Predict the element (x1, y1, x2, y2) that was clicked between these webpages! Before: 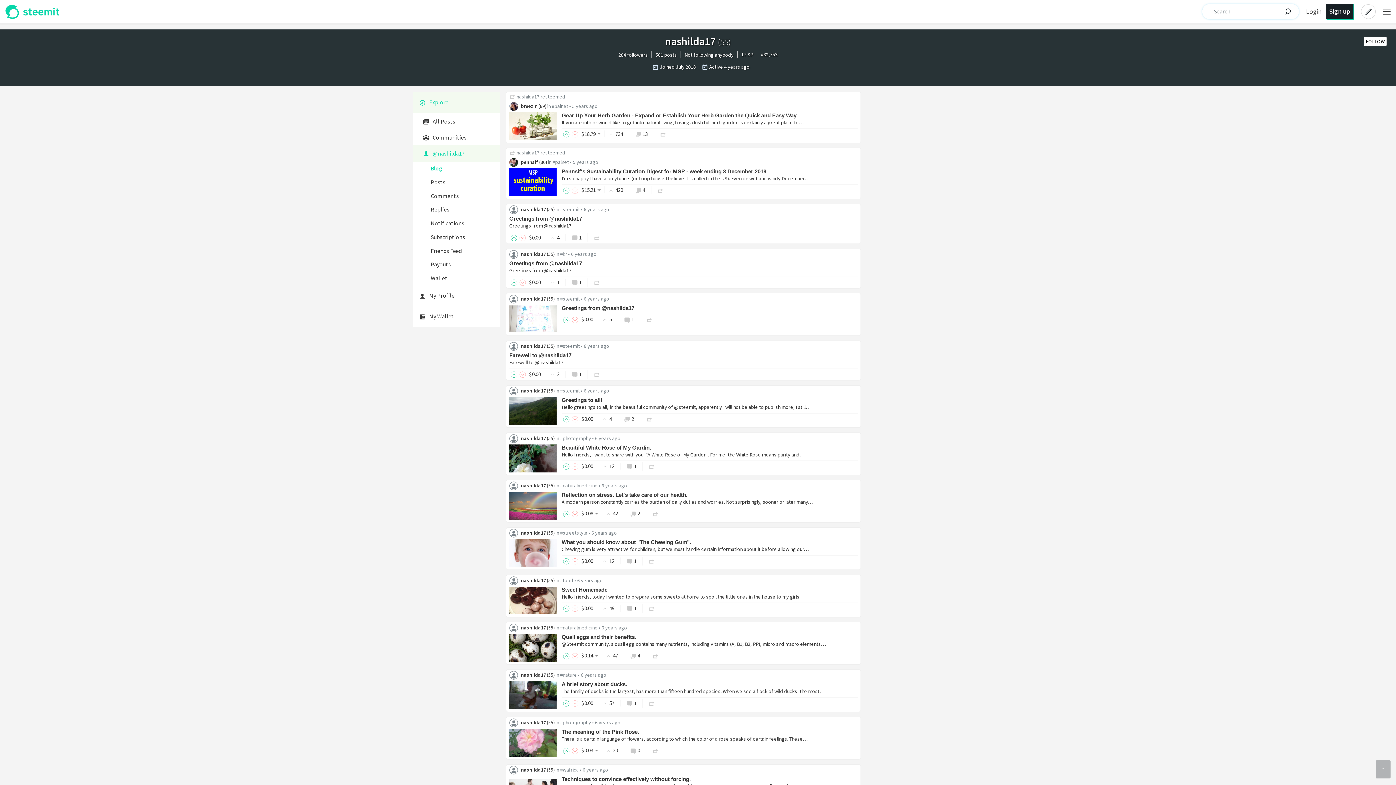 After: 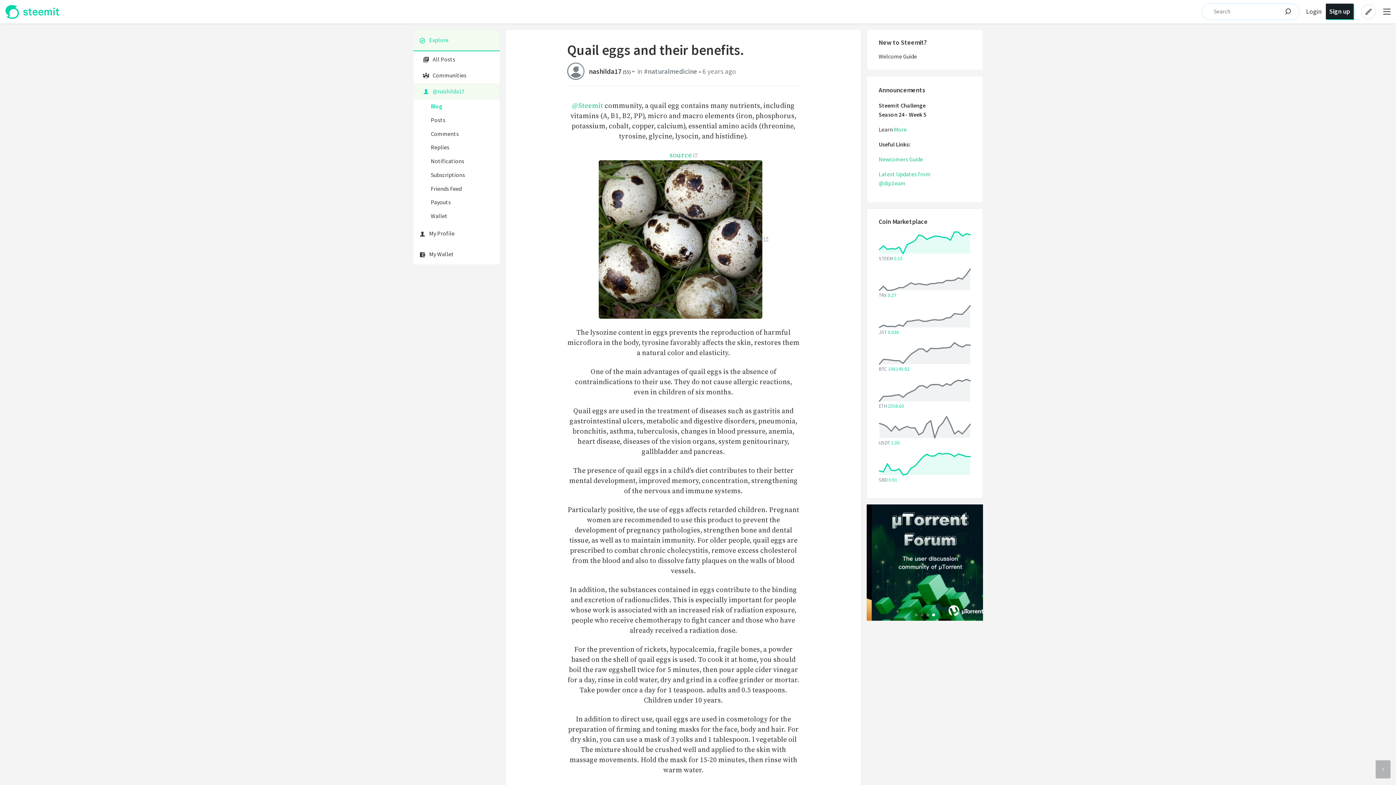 Action: bbox: (561, 634, 636, 640) label: Quail eggs and their benefits.